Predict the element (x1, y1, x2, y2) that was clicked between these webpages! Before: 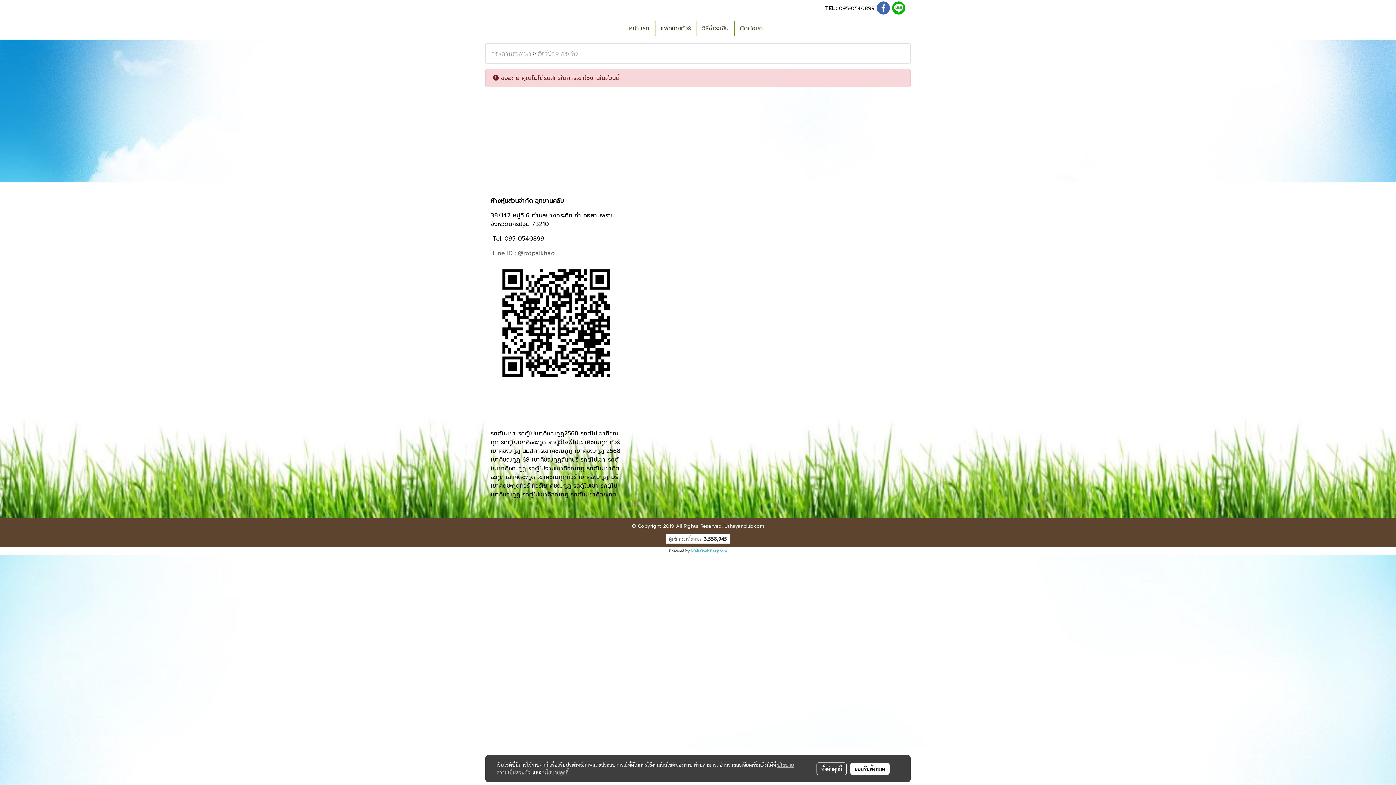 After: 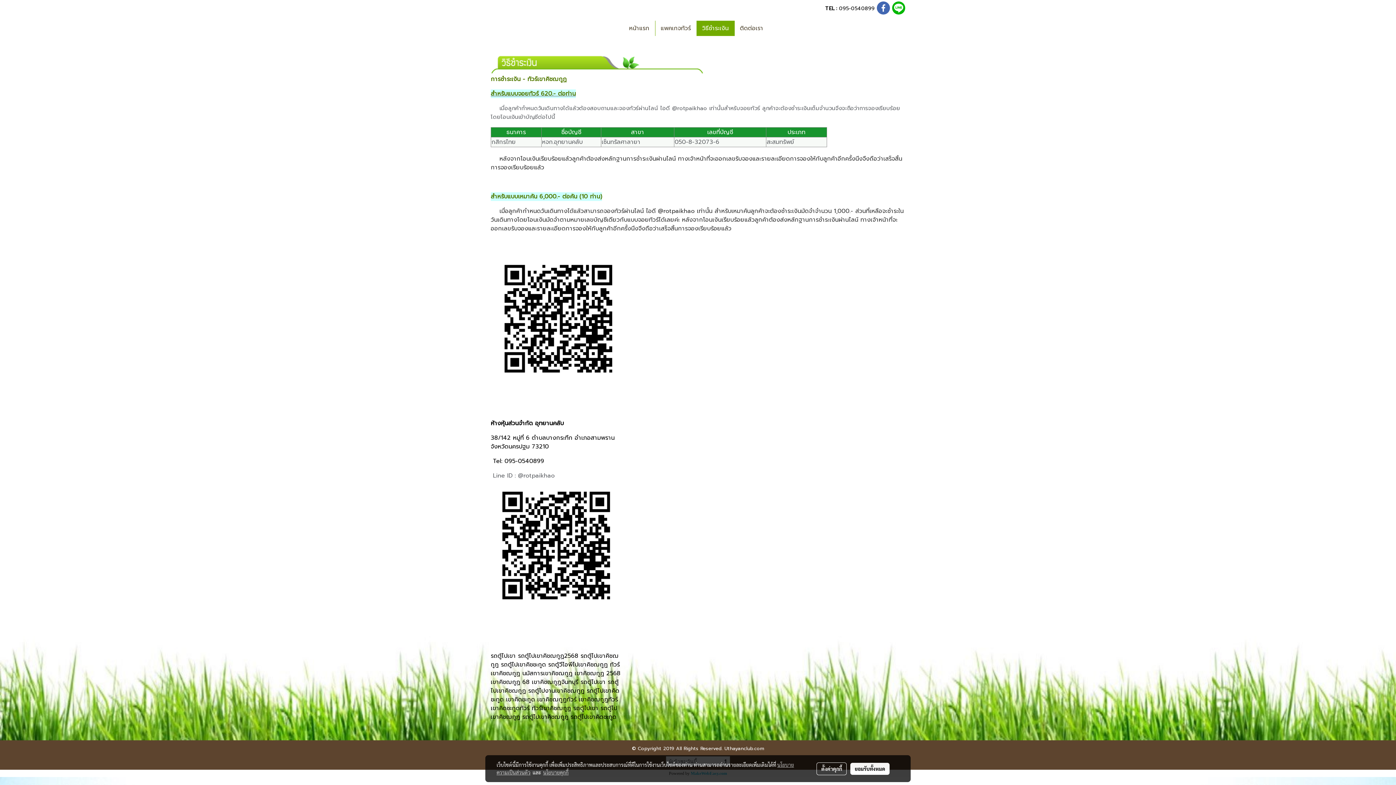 Action: label: วิธีชำระเงิน bbox: (696, 20, 734, 35)